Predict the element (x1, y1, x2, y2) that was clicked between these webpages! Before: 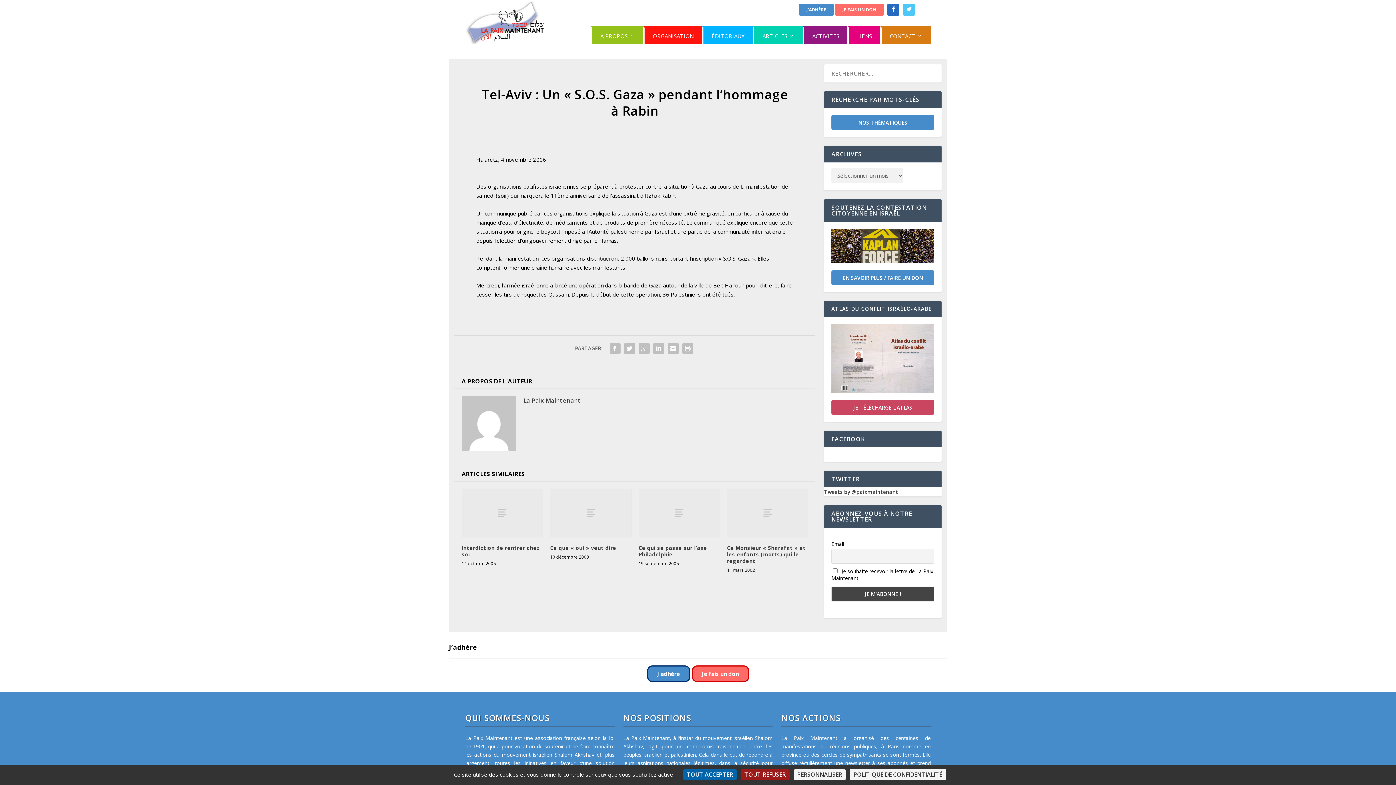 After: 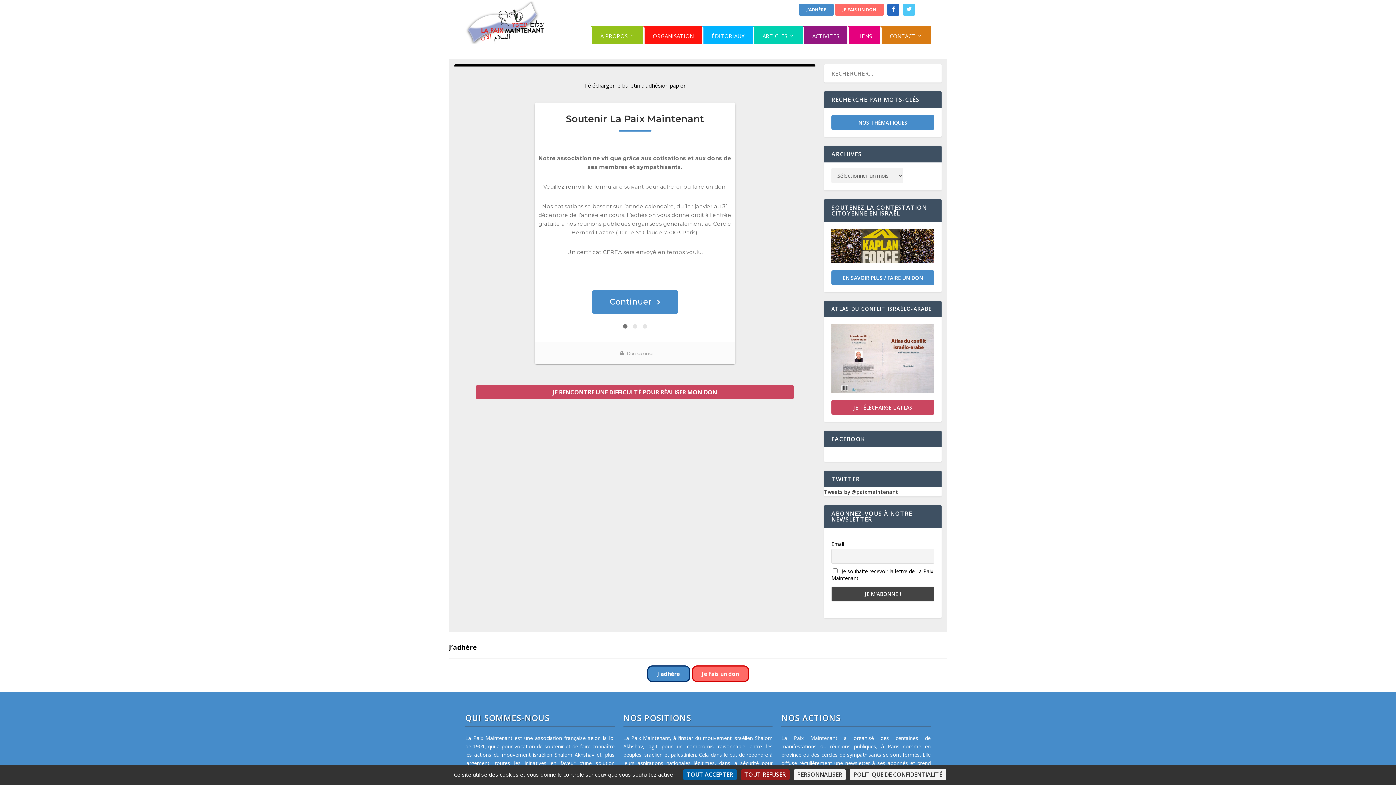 Action: bbox: (835, 3, 884, 15) label: JE FAIS UN DON